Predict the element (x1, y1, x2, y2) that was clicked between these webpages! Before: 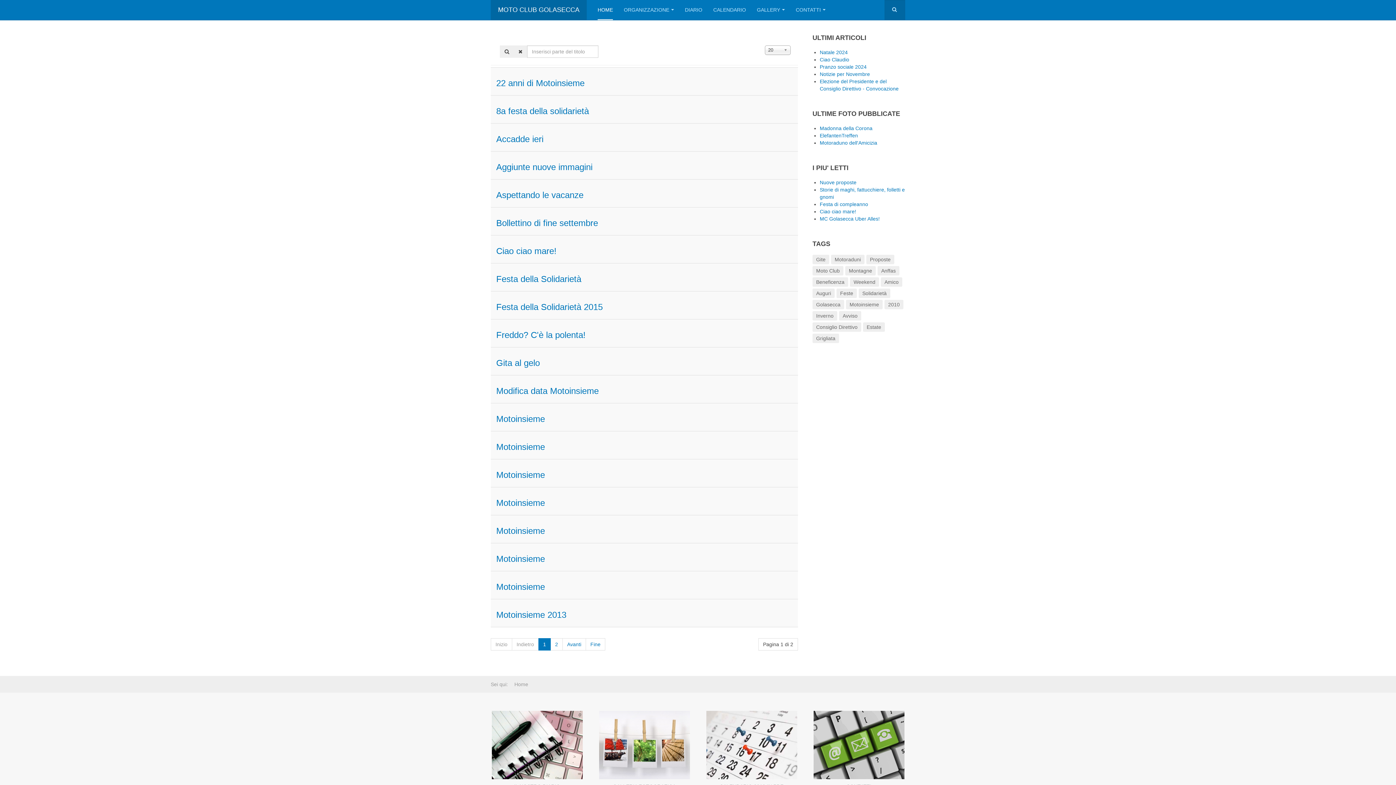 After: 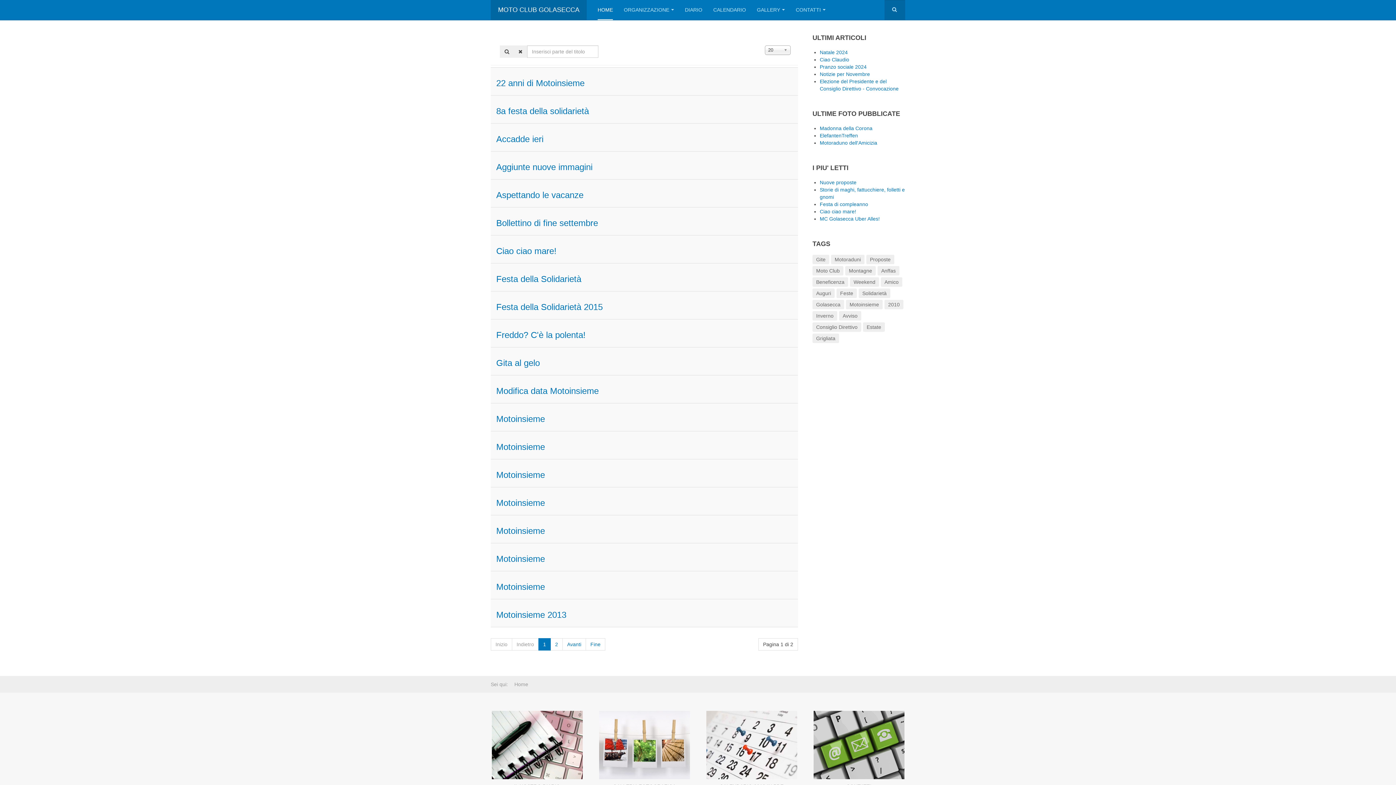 Action: bbox: (490, 638, 512, 650) label: Inizio